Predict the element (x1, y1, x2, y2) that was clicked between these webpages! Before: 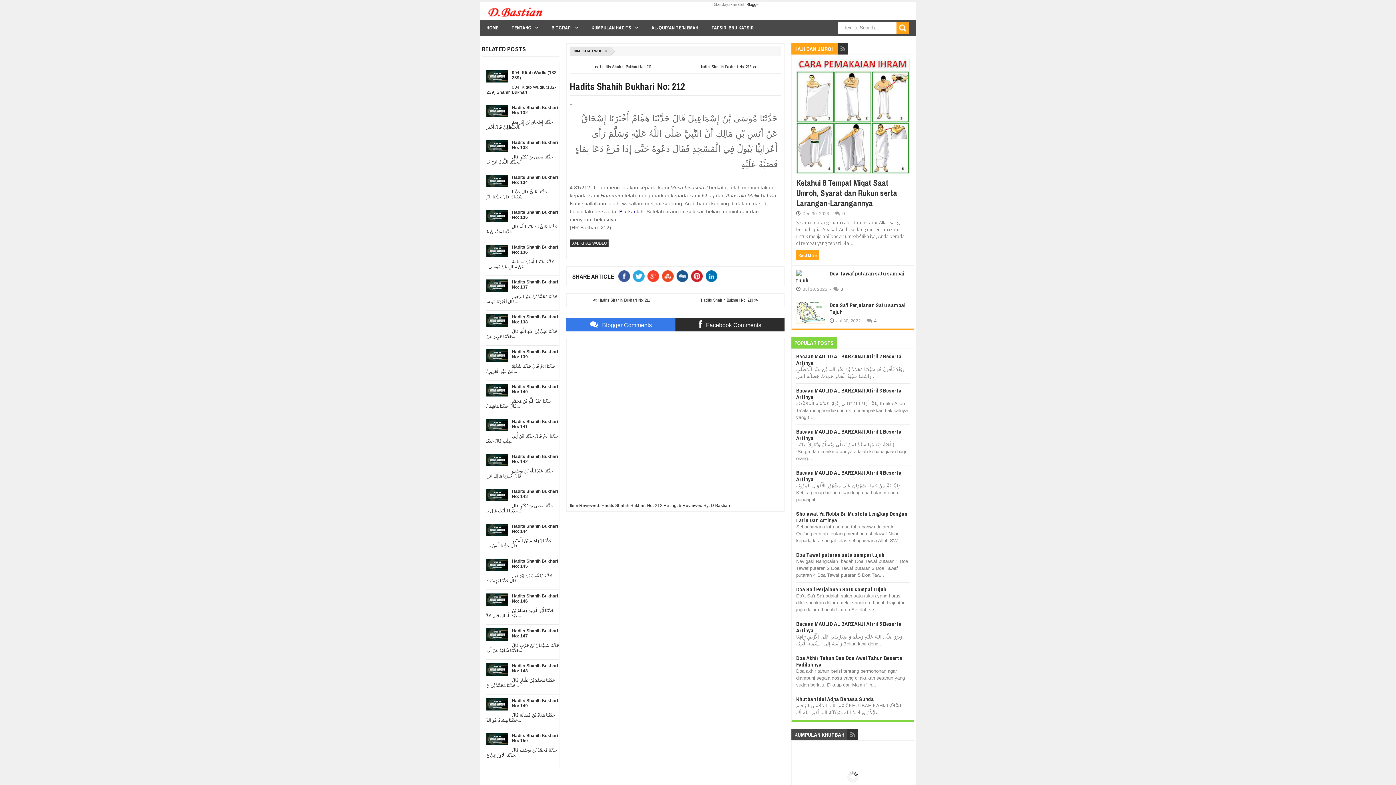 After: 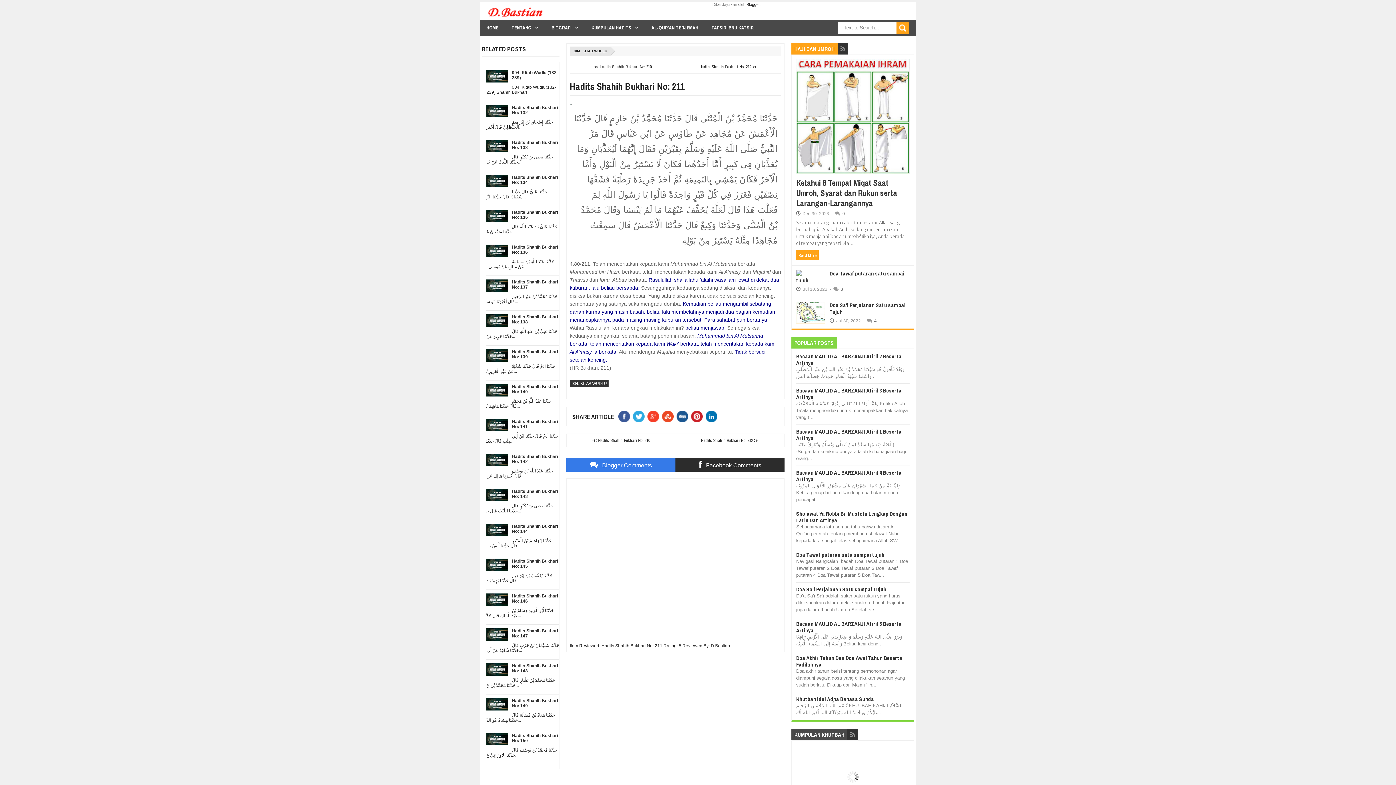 Action: bbox: (570, 60, 675, 73) label: ≪ Hadits Shahih Bukhari No: 211